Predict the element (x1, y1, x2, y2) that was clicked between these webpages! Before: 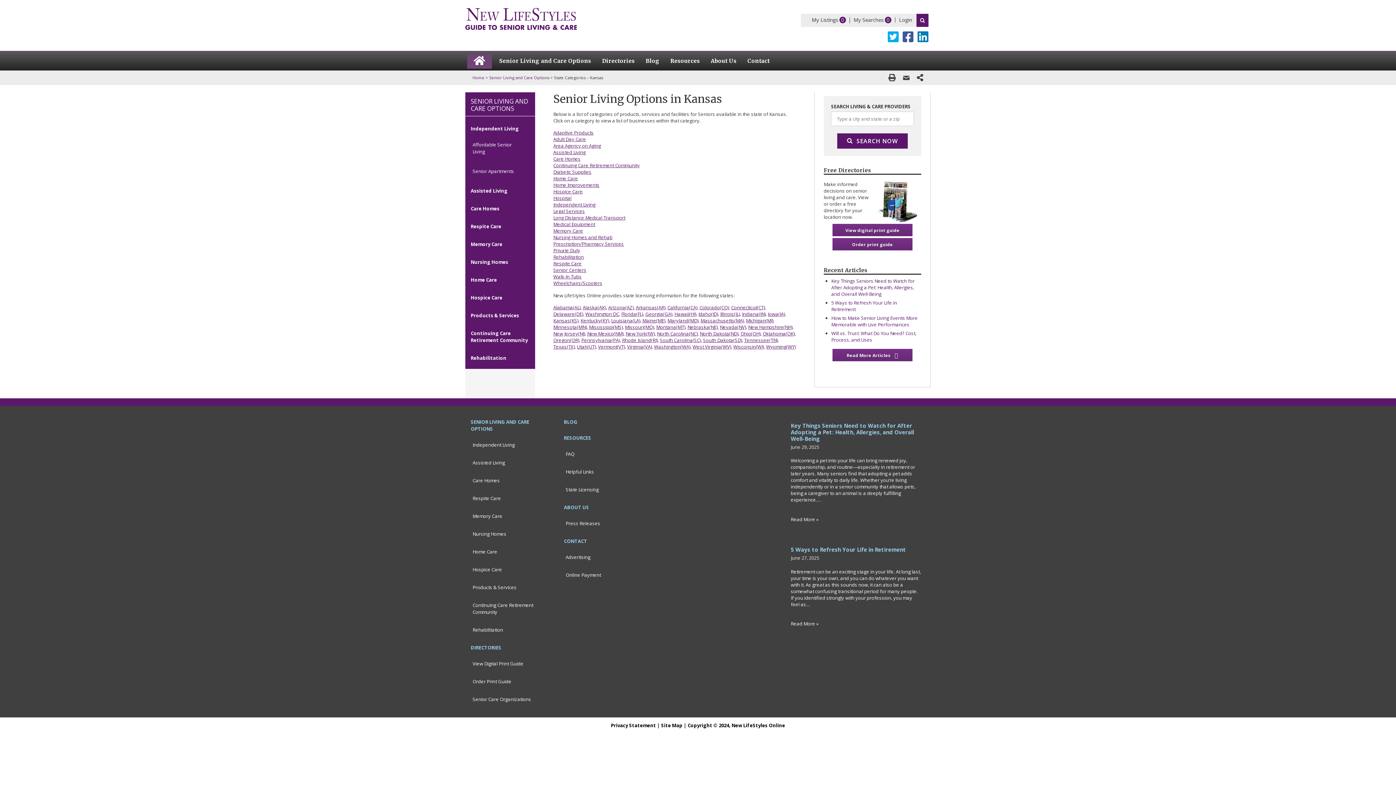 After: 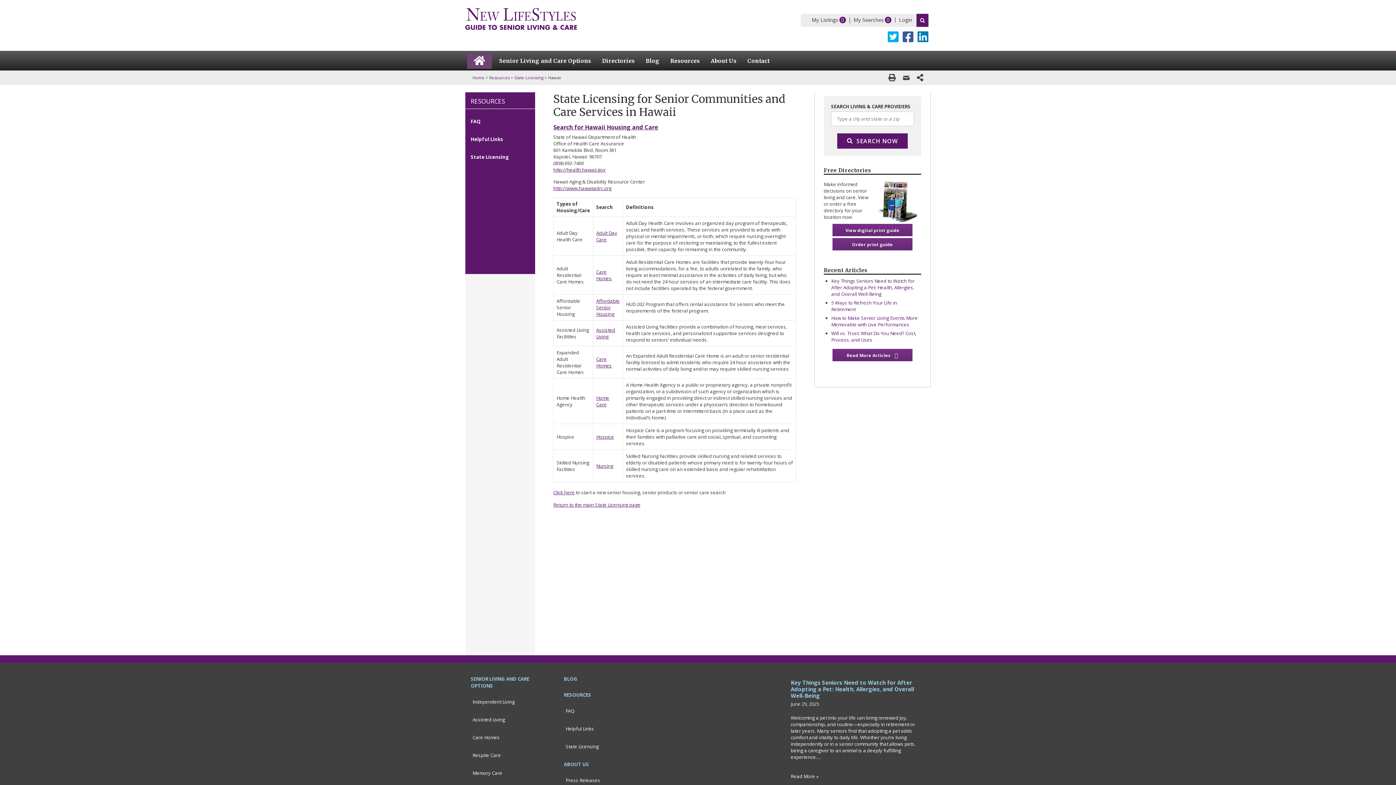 Action: bbox: (674, 311, 696, 317) label: Hawaii(HI)